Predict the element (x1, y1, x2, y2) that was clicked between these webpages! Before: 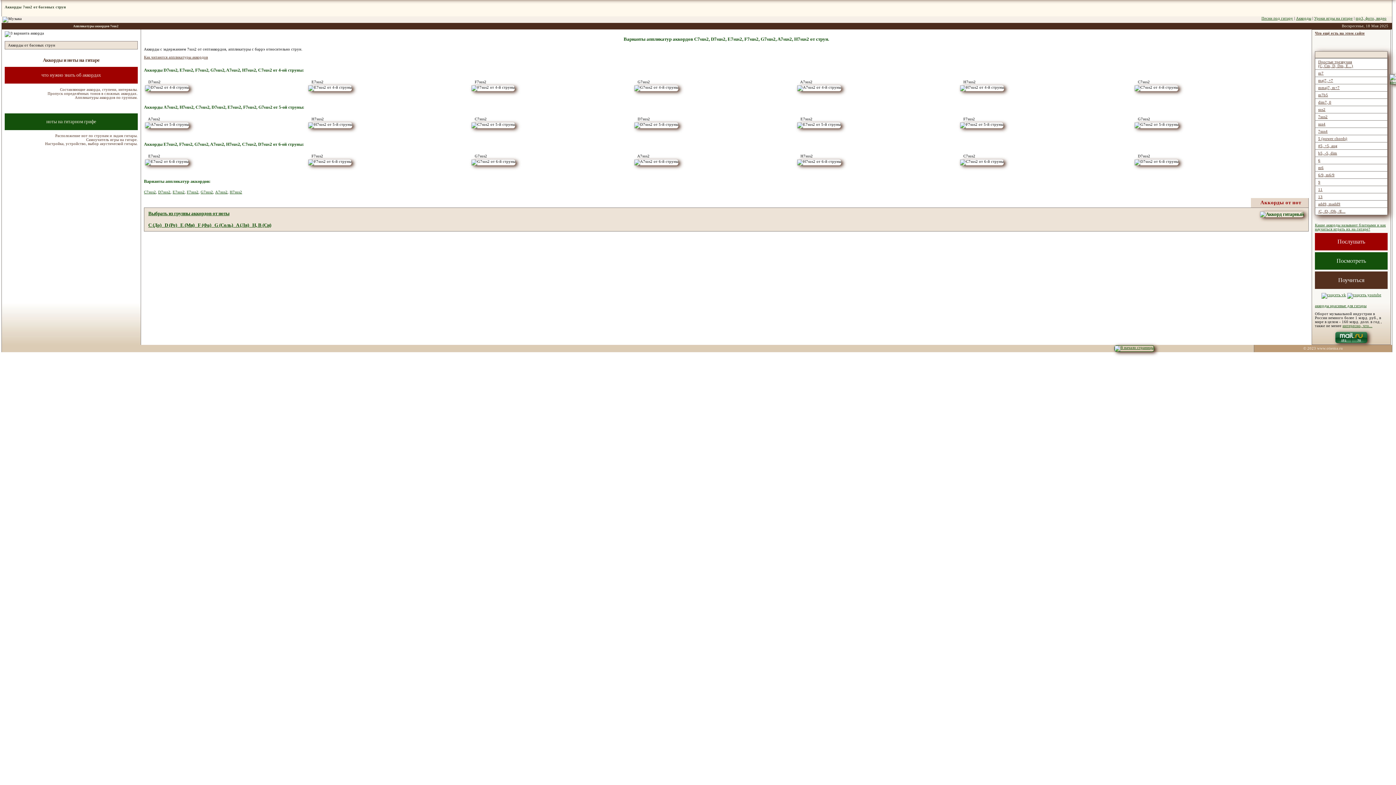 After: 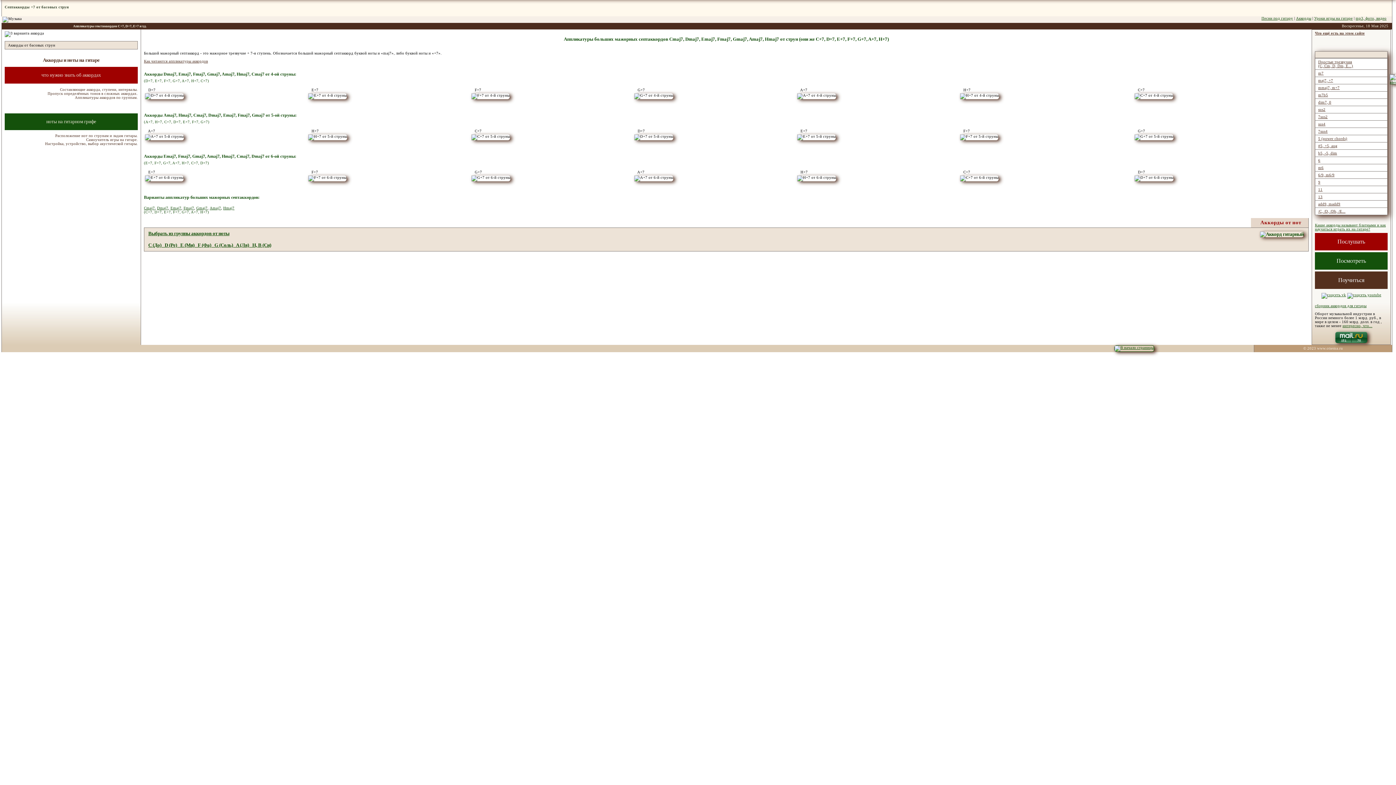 Action: bbox: (1318, 78, 1333, 82) label: maj7, +7